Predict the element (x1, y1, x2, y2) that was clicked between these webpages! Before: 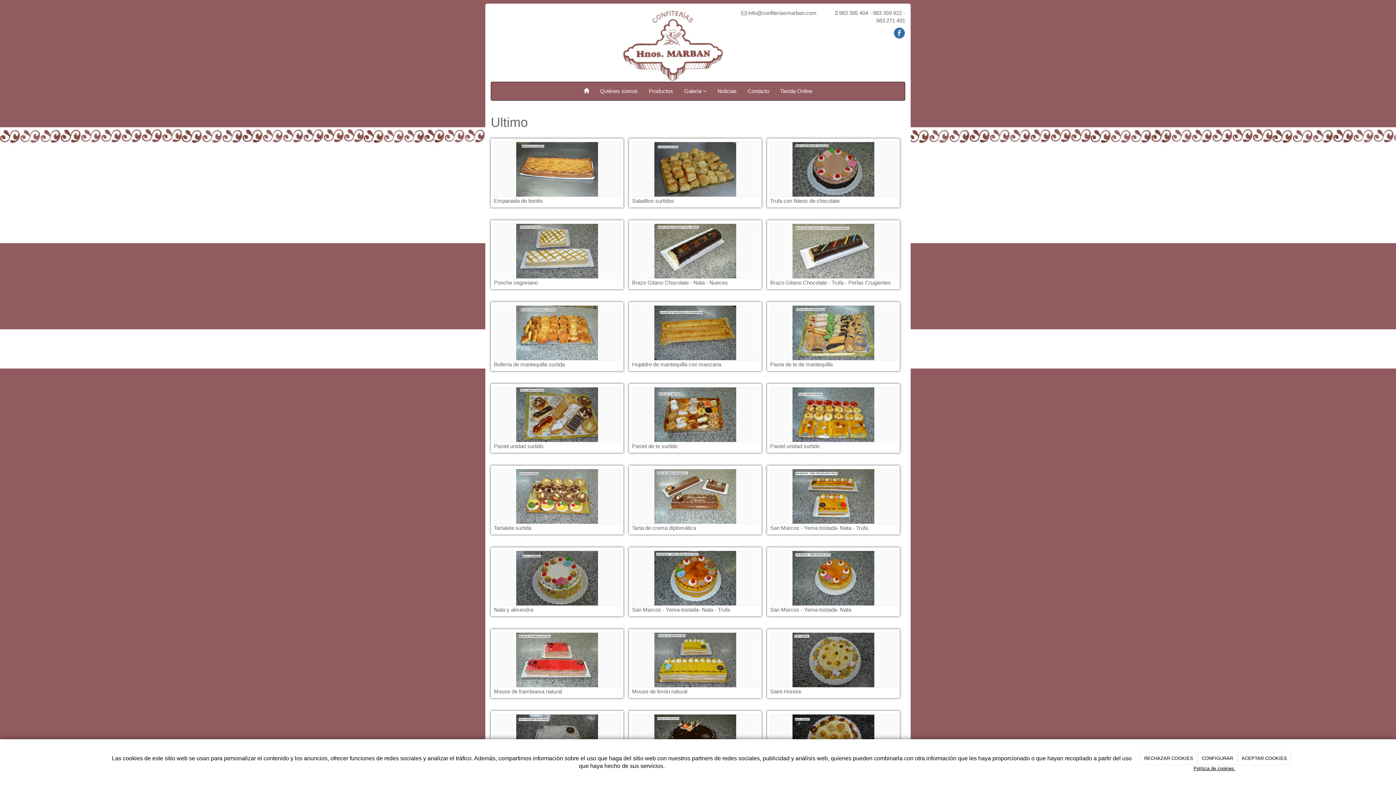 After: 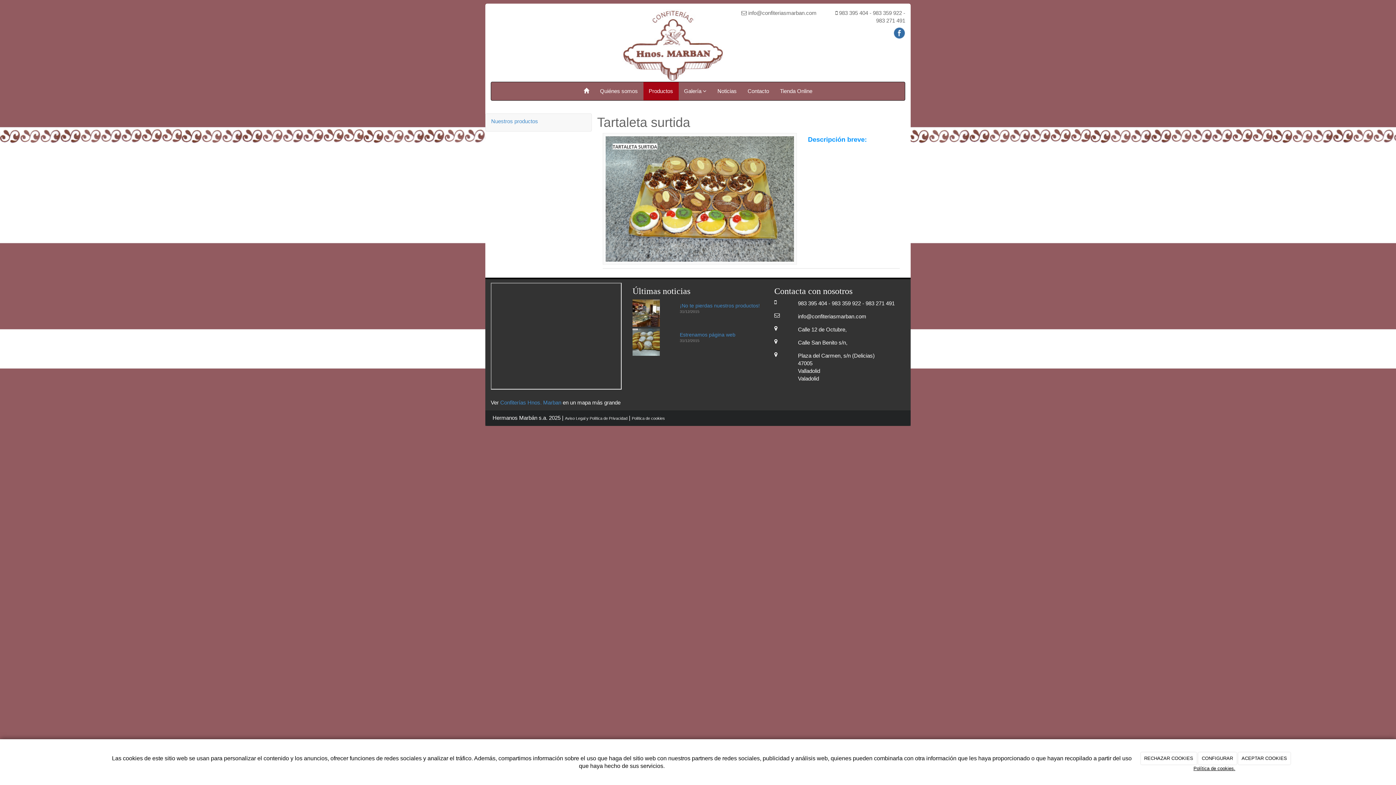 Action: bbox: (494, 469, 620, 523)